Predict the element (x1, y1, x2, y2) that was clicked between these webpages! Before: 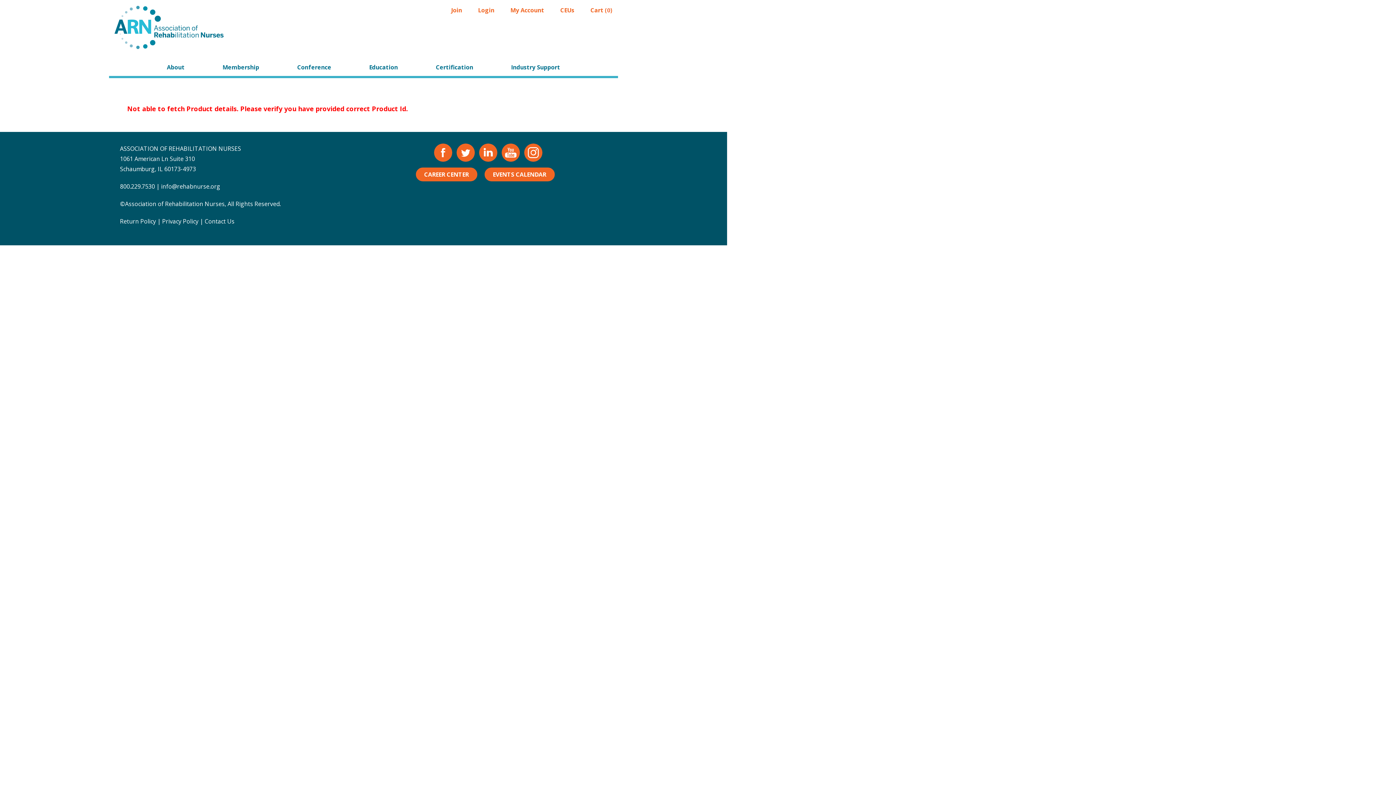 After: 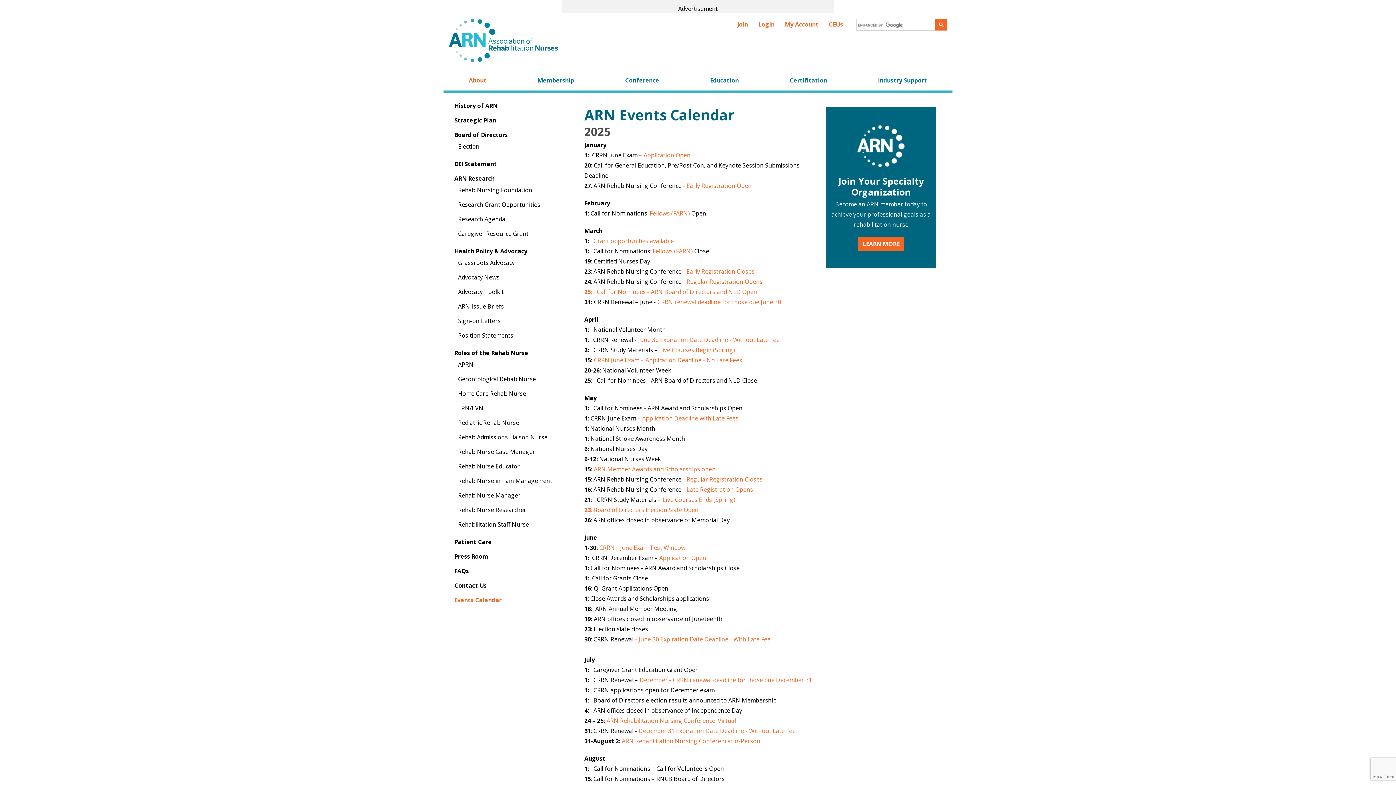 Action: label: EVENTS CALENDAR bbox: (484, 167, 554, 181)